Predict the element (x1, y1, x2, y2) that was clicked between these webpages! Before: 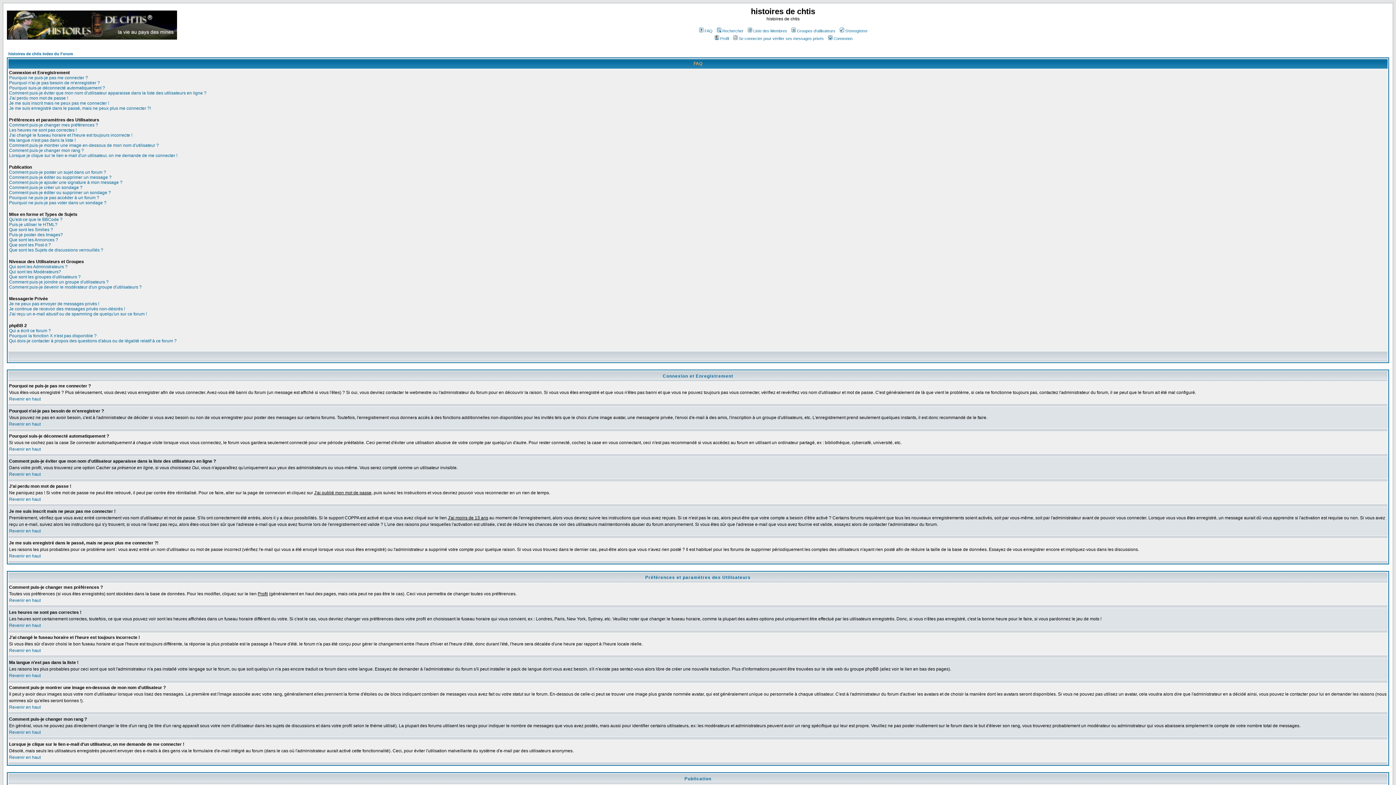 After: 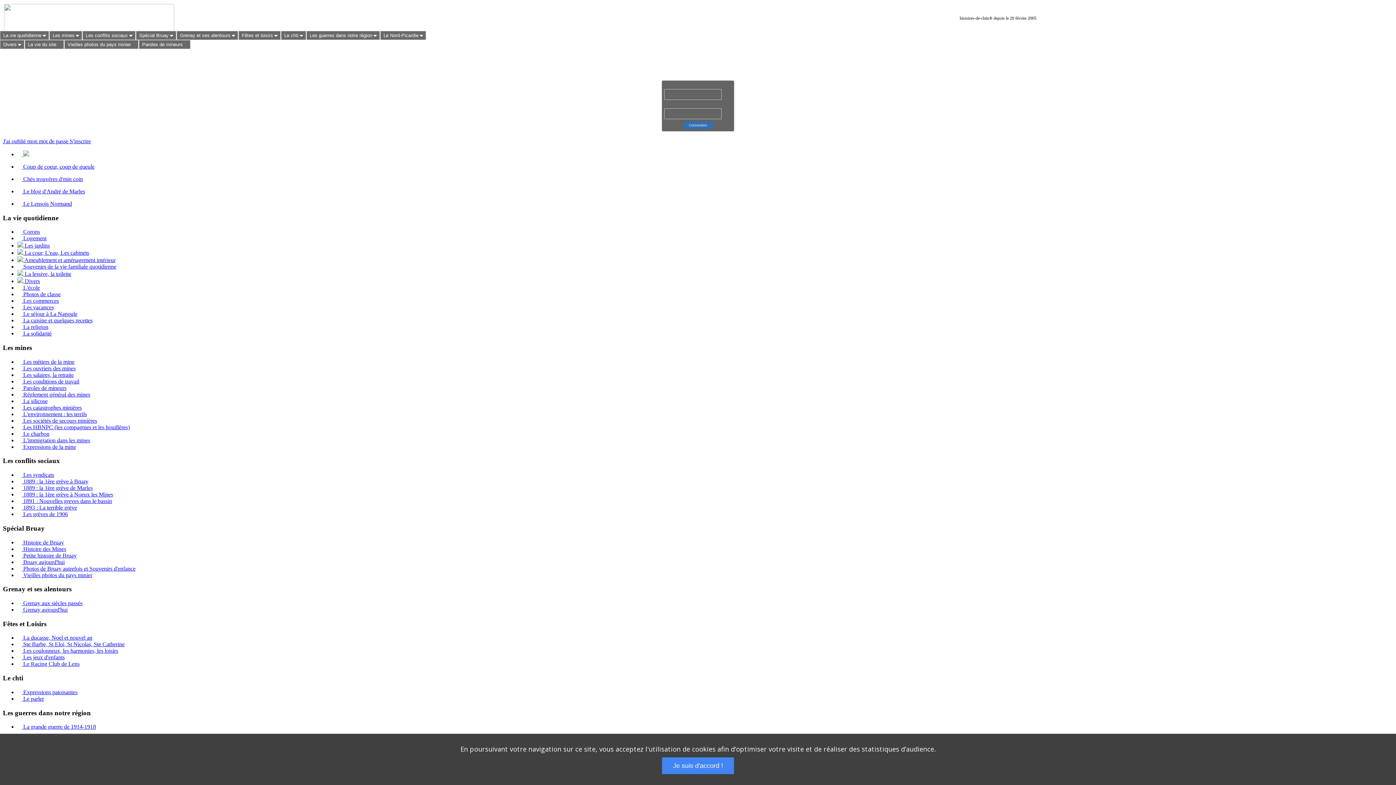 Action: label: histoires de chtis Index du Forum bbox: (8, 51, 73, 56)